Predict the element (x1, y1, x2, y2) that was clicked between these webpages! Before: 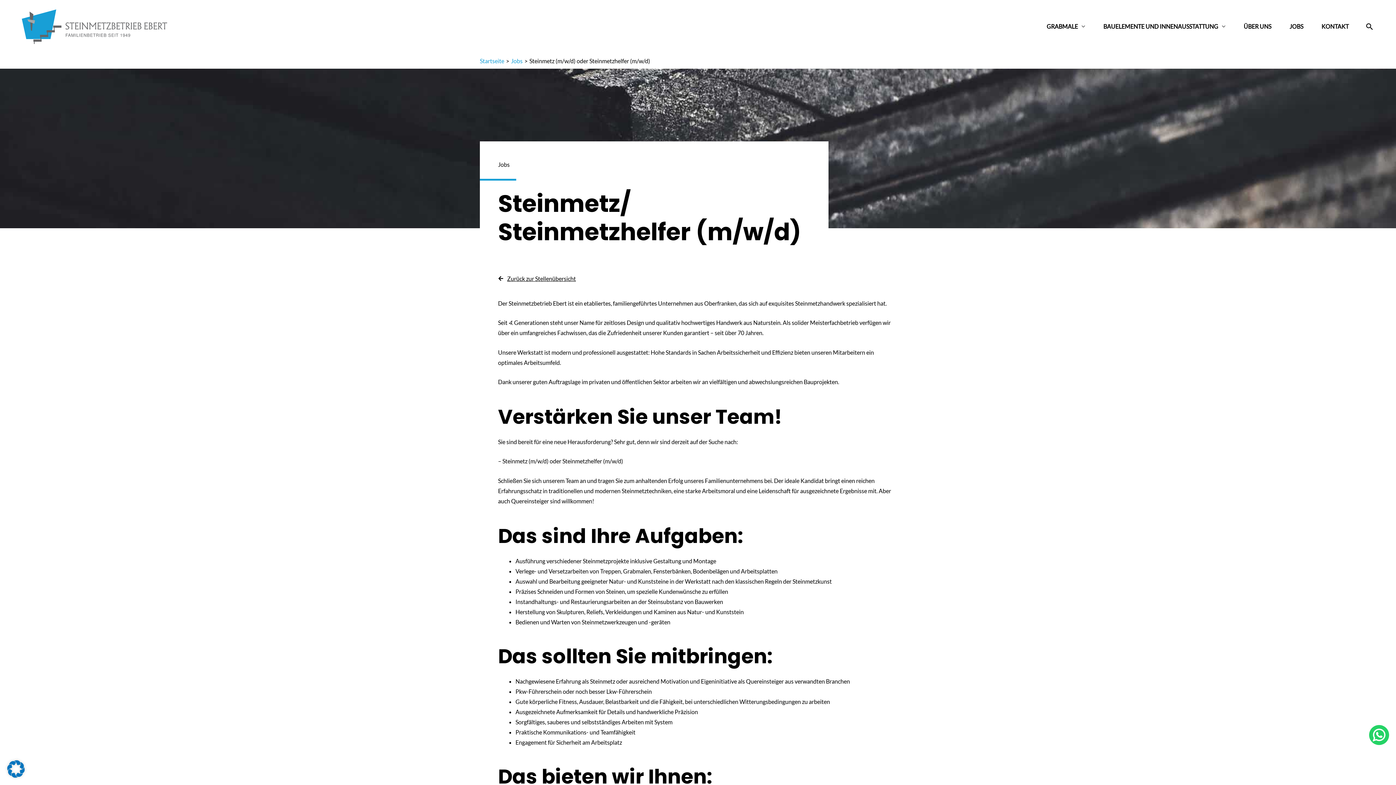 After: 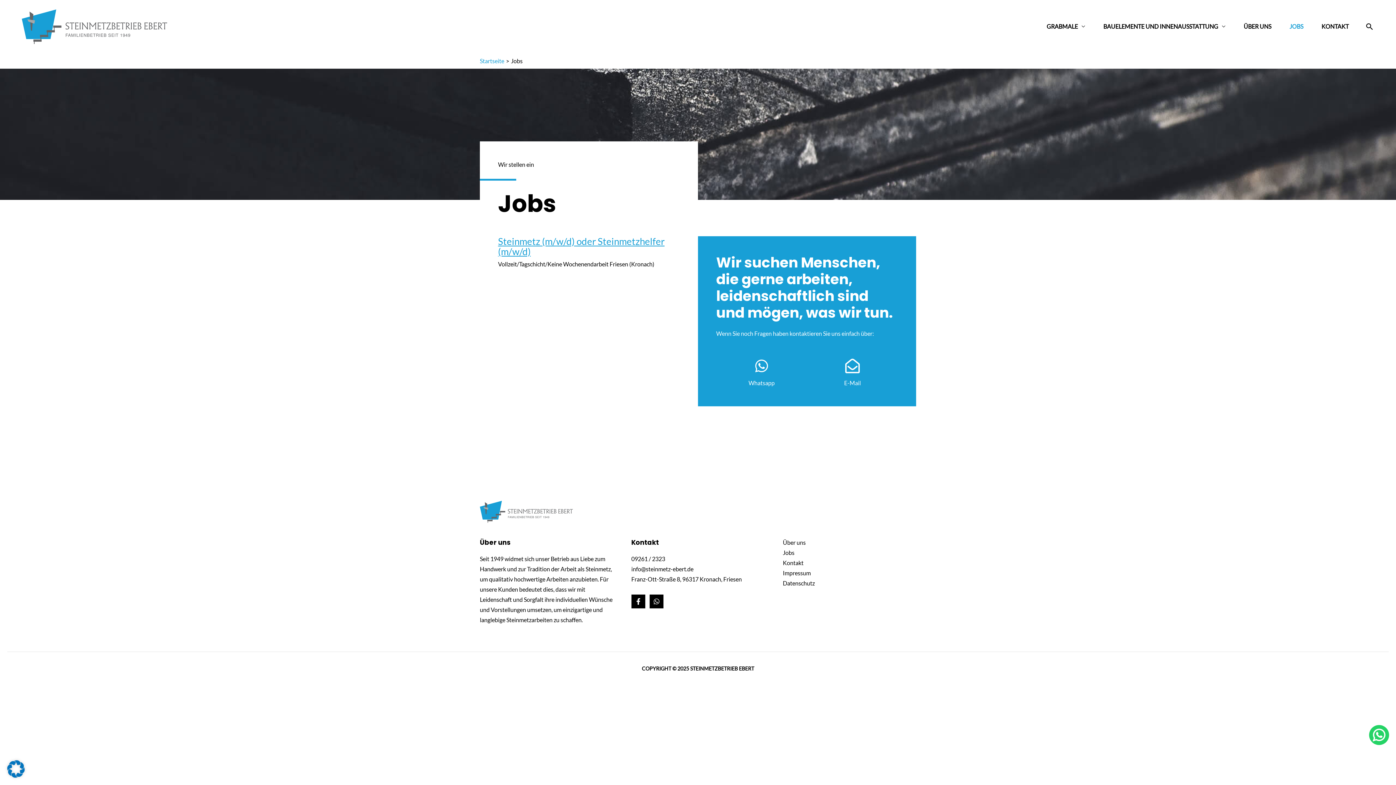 Action: bbox: (507, 275, 576, 282) label: Zurück zur Stellenübersicht